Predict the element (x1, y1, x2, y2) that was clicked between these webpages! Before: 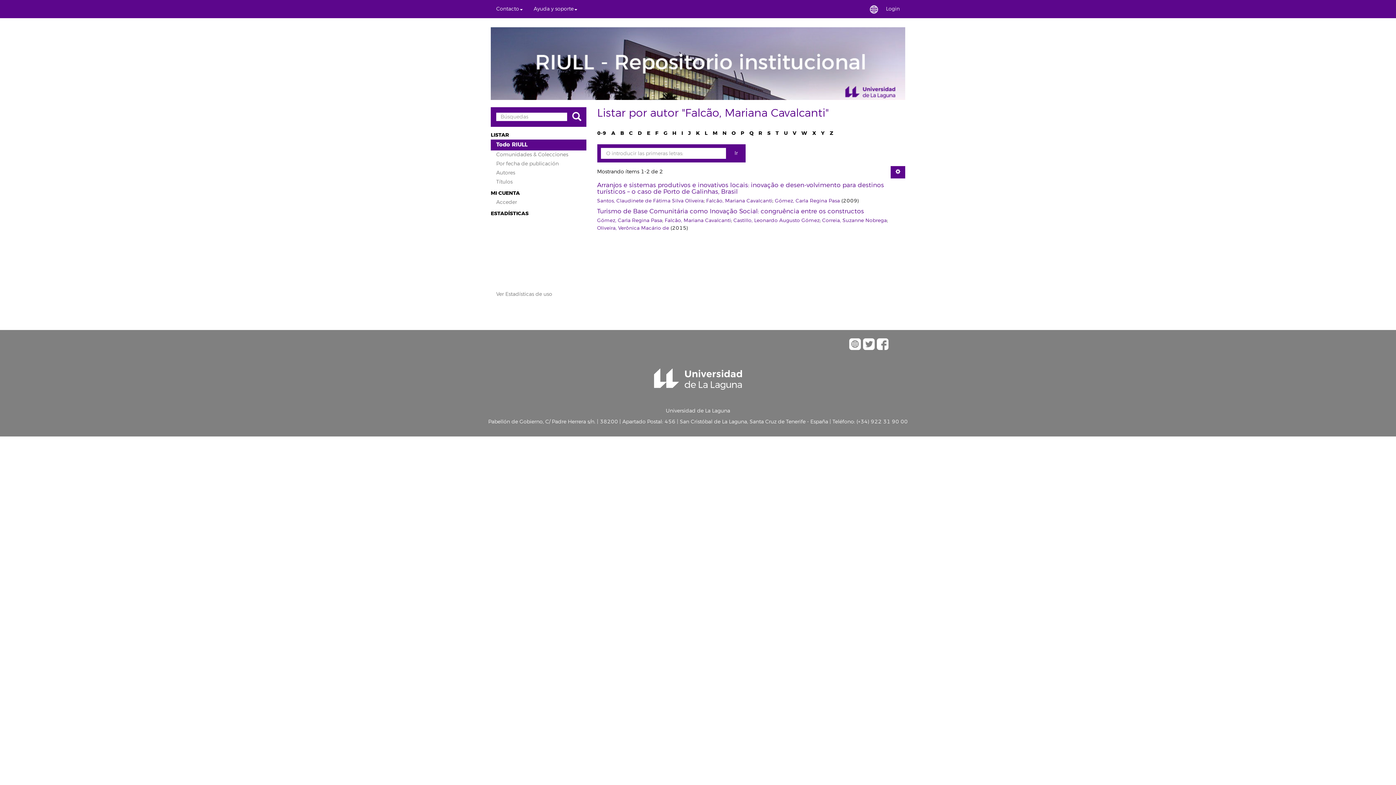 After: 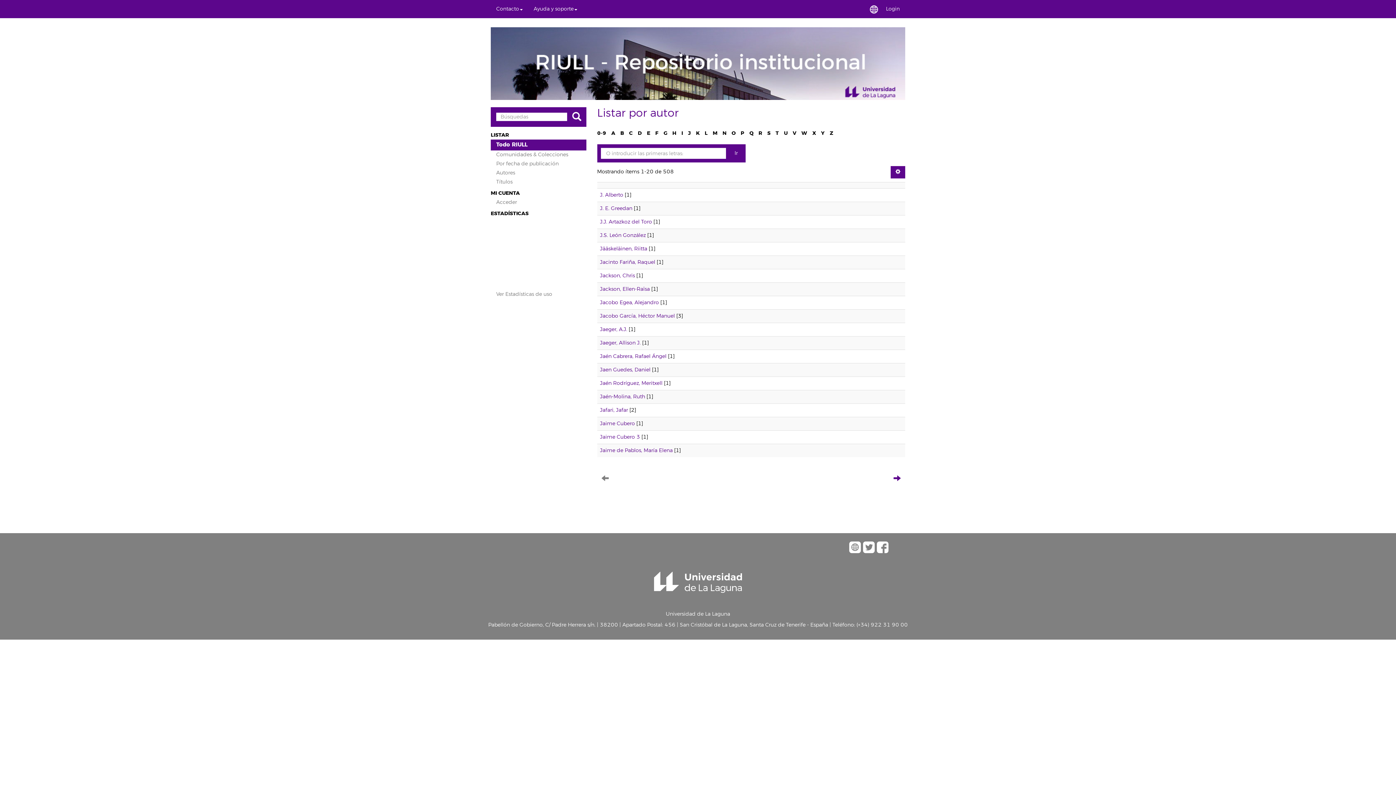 Action: bbox: (688, 129, 691, 136) label: J